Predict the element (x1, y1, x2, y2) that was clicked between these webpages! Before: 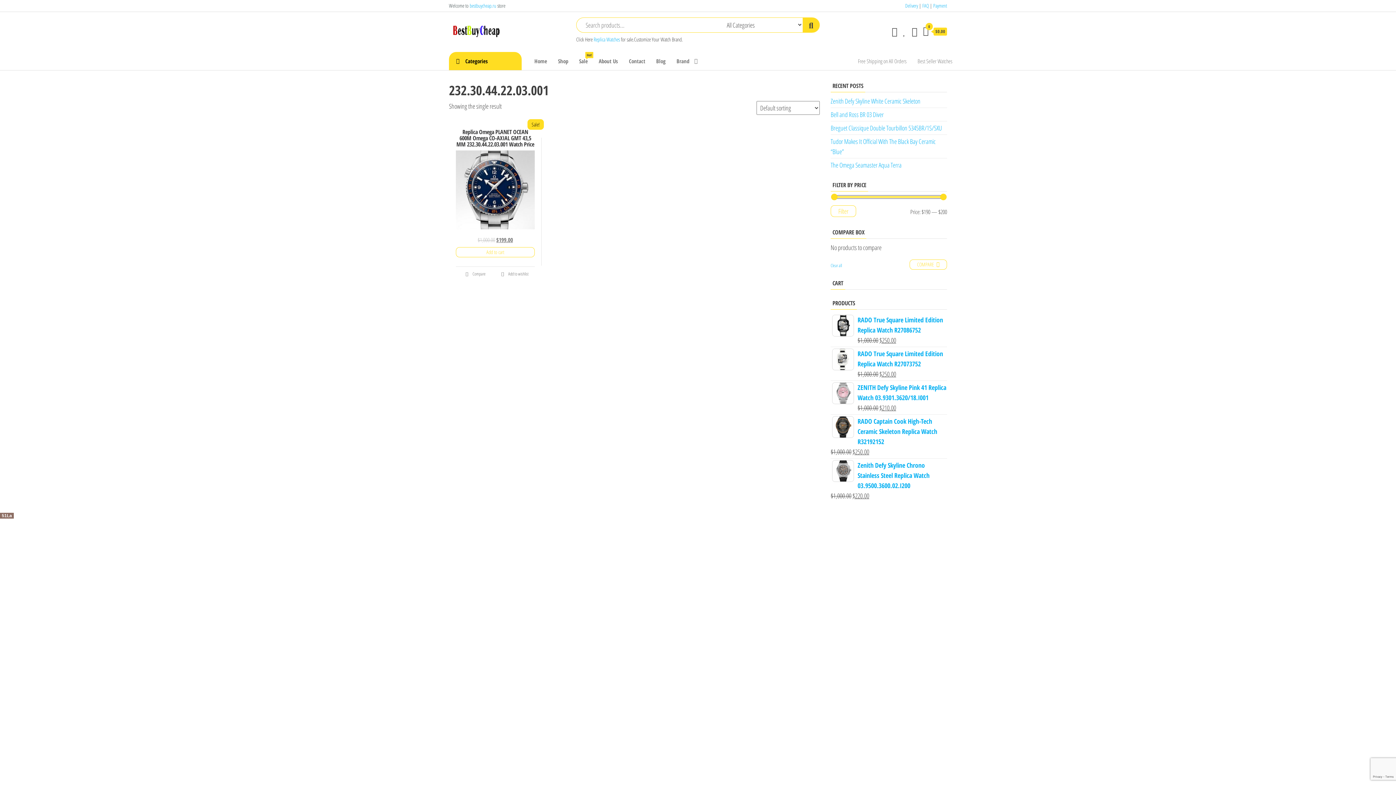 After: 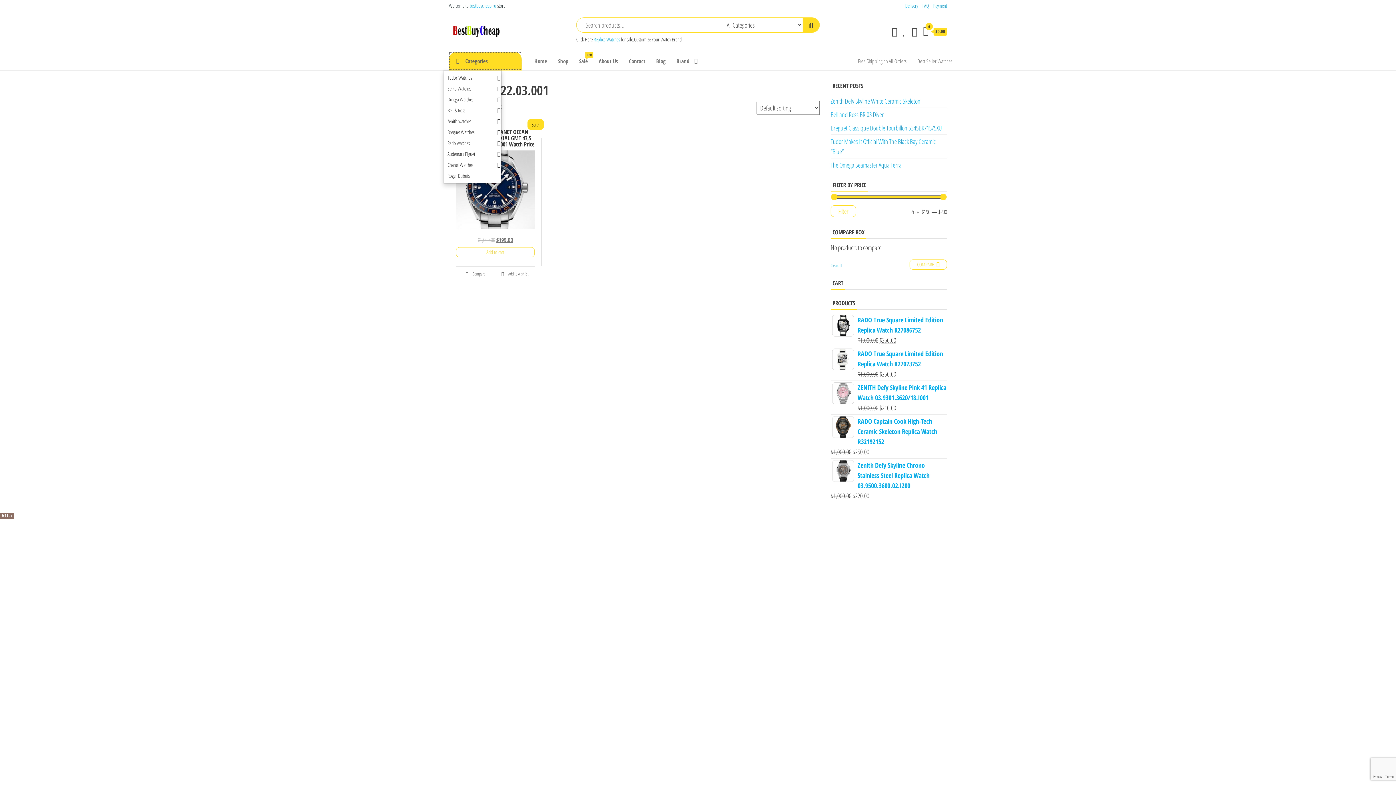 Action: label: Categories bbox: (449, 52, 521, 70)